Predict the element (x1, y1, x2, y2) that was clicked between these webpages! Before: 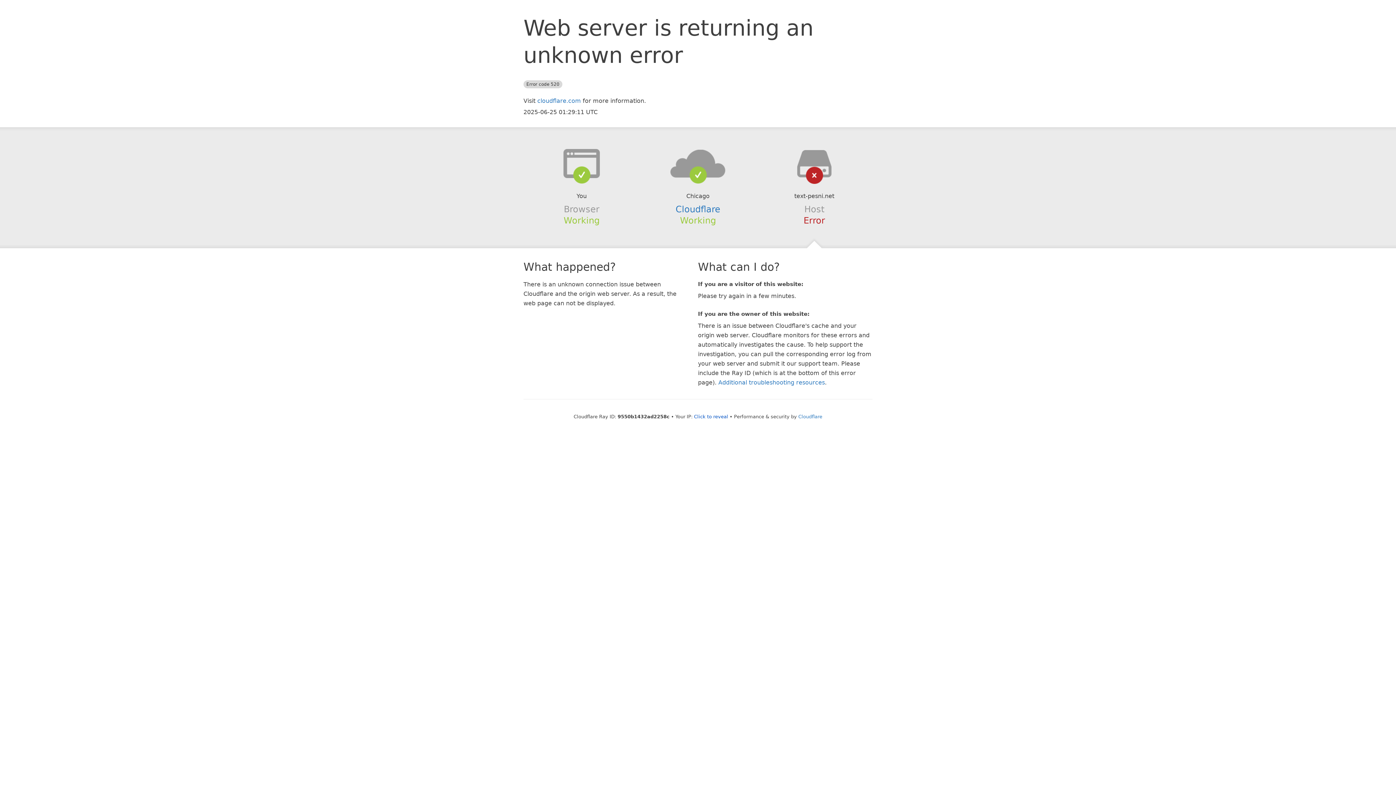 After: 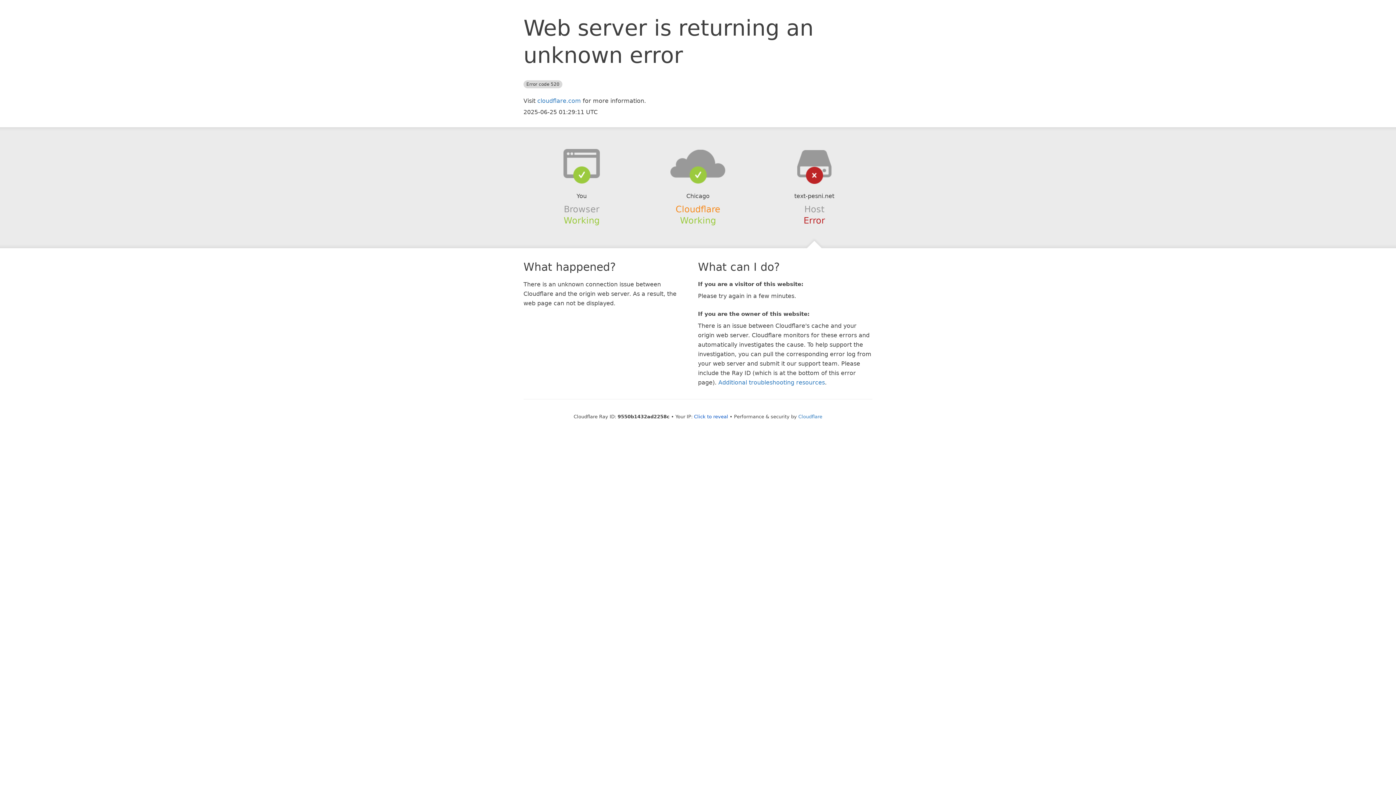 Action: bbox: (675, 204, 720, 214) label: Cloudflare